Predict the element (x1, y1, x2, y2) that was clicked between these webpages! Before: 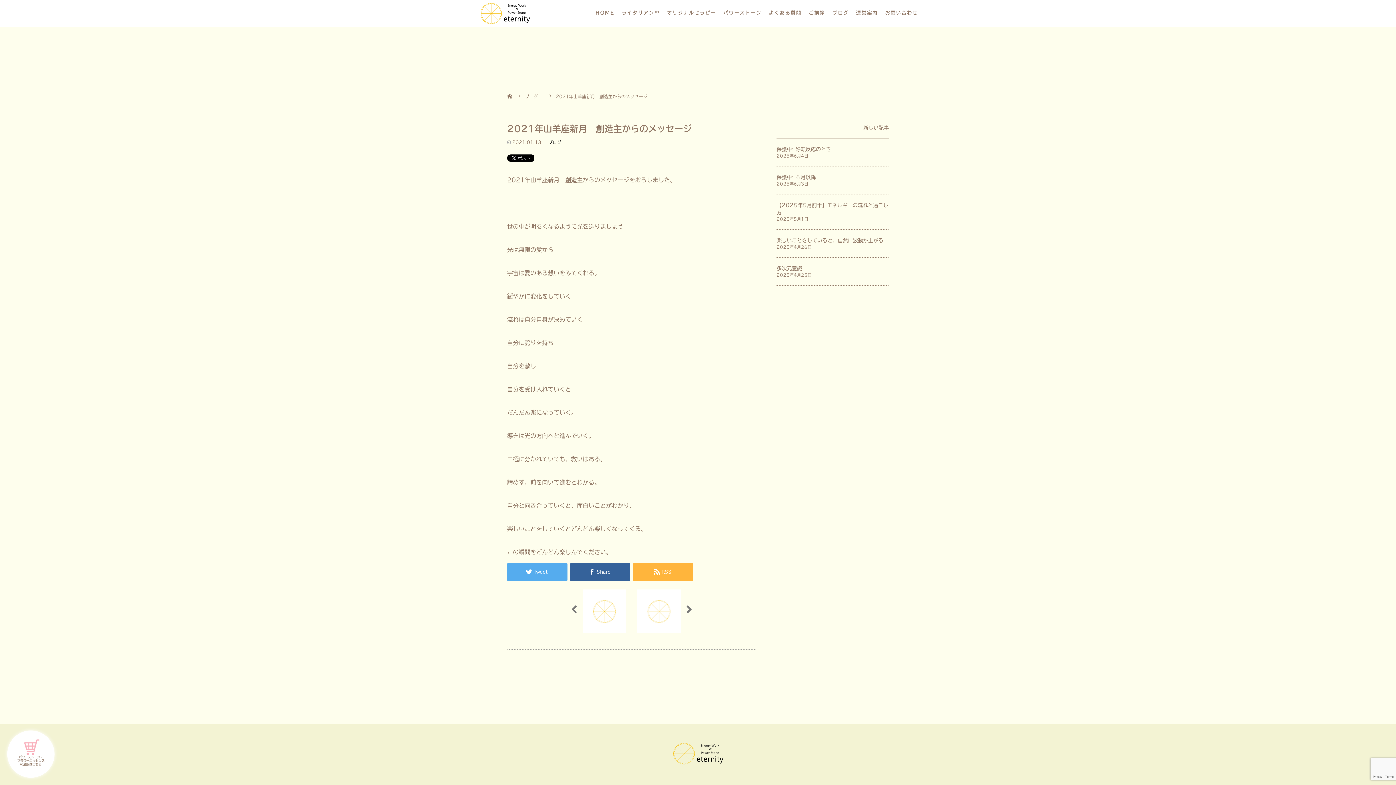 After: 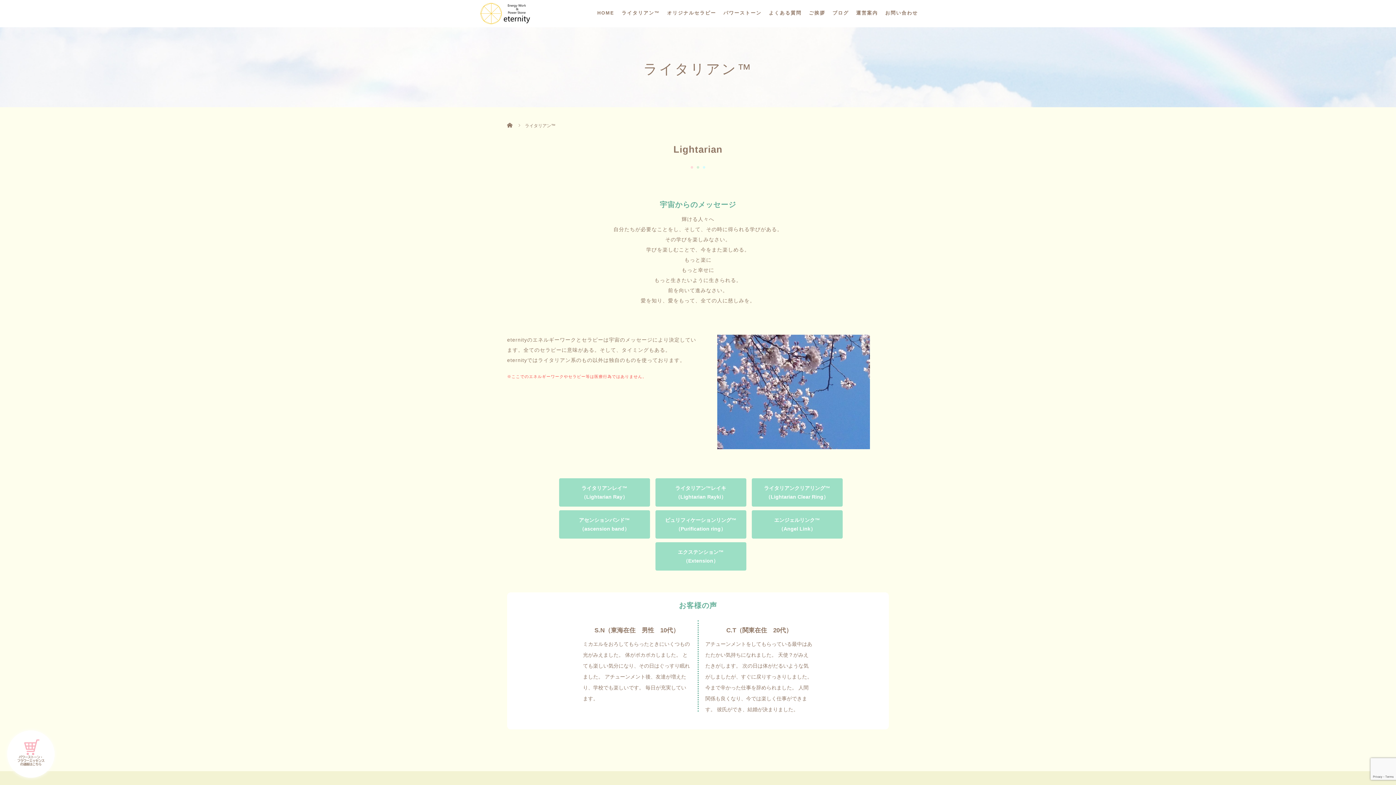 Action: label: ライタリアン™ bbox: (618, 4, 663, 27)